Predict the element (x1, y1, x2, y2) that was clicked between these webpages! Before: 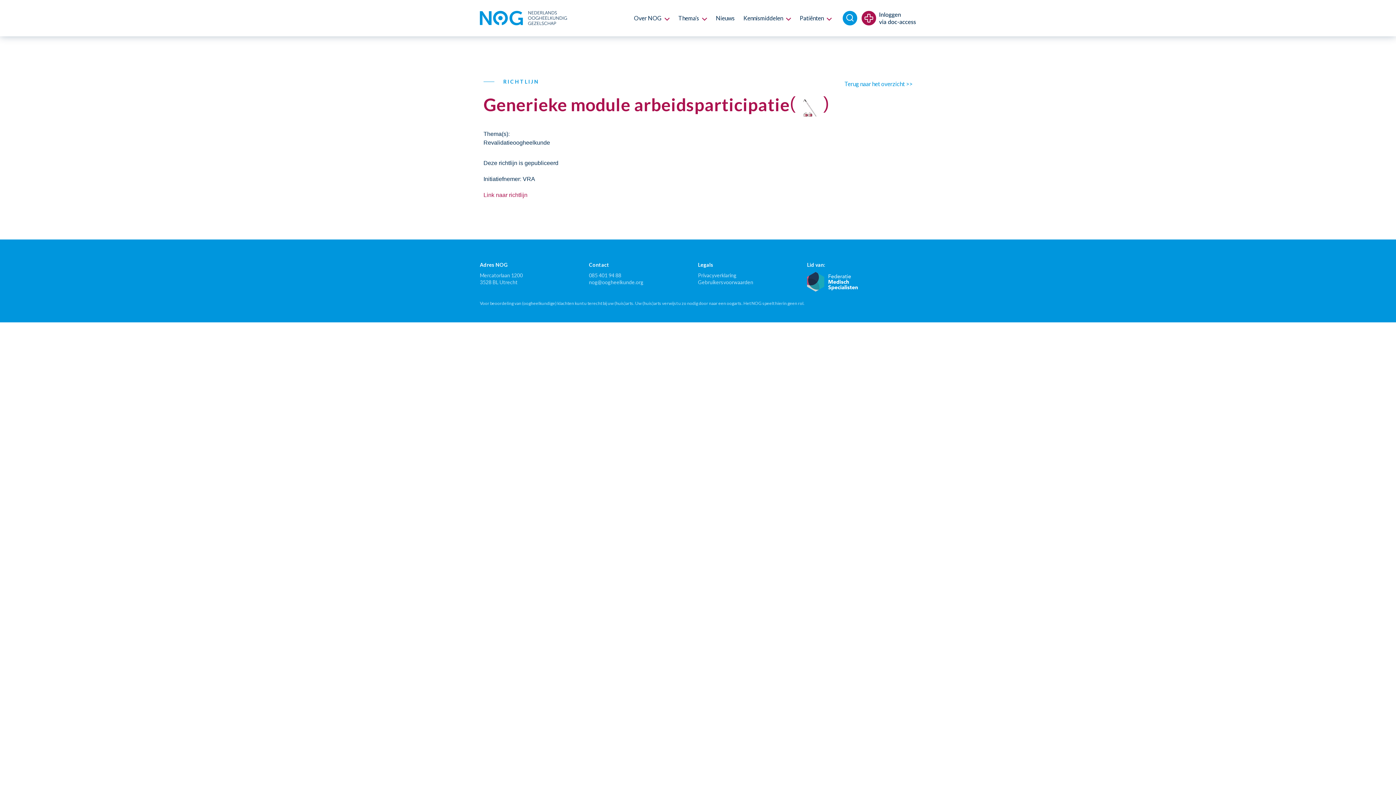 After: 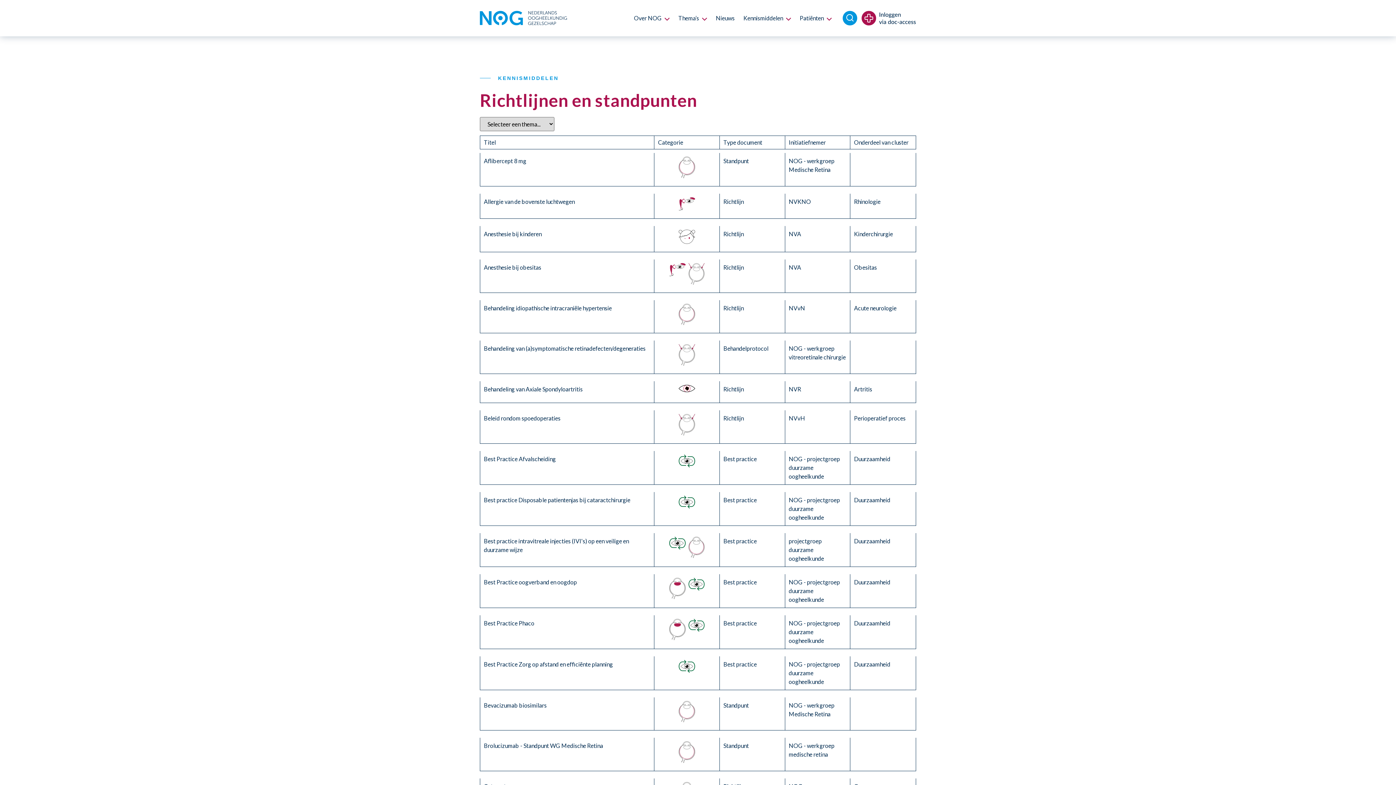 Action: bbox: (844, 80, 912, 87) label: Terug naar het overzicht >>